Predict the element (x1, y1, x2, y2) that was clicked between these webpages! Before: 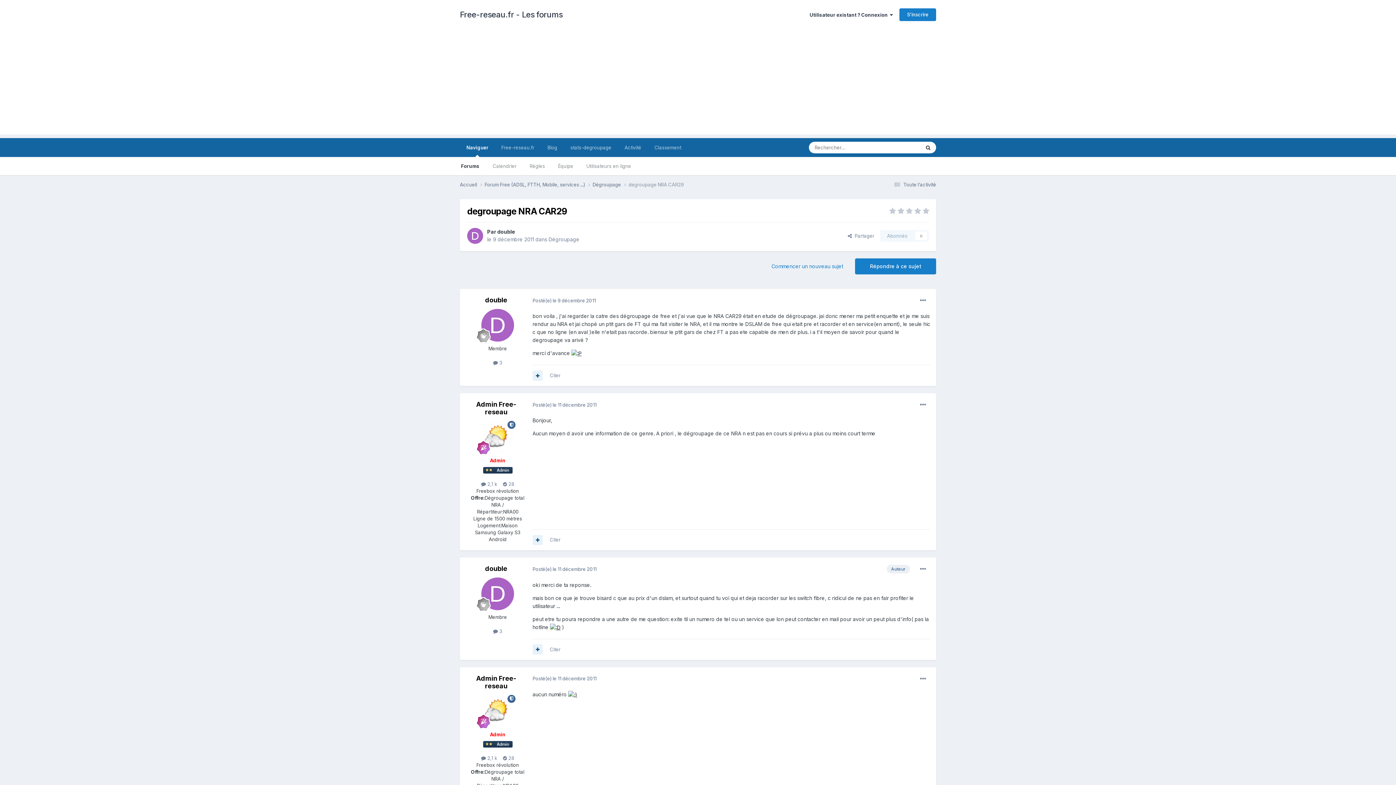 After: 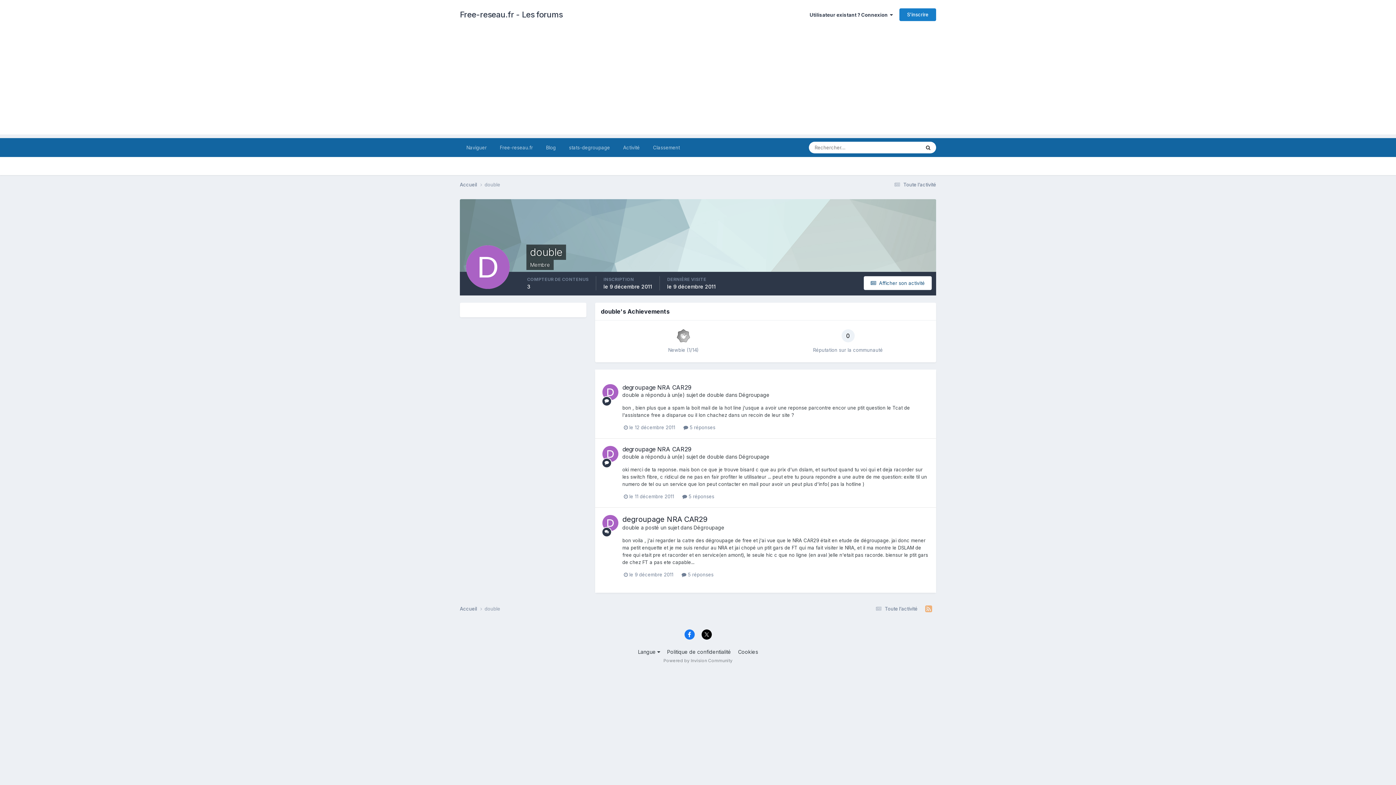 Action: label: double bbox: (485, 296, 507, 304)